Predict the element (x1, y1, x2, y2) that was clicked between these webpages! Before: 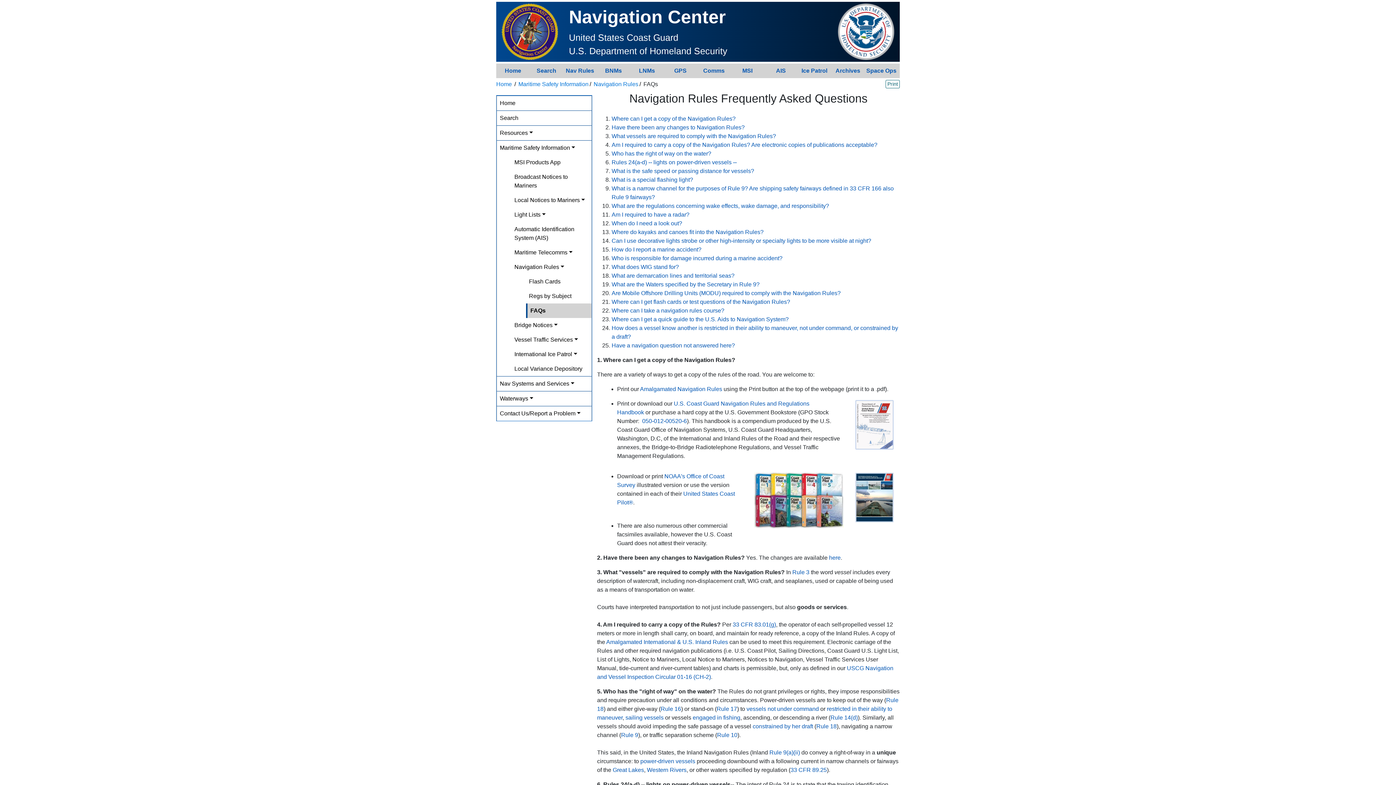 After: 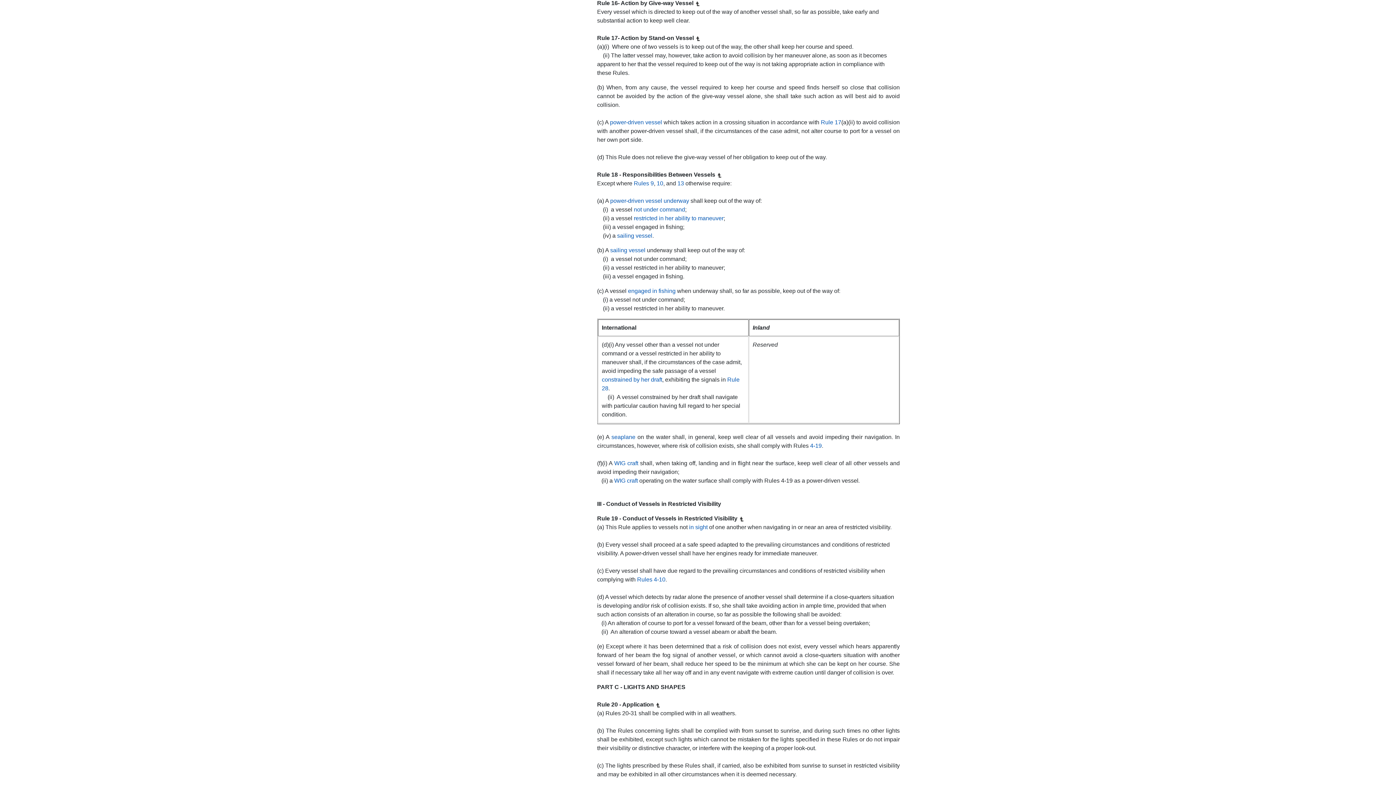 Action: bbox: (660, 706, 681, 712) label: Rule 16